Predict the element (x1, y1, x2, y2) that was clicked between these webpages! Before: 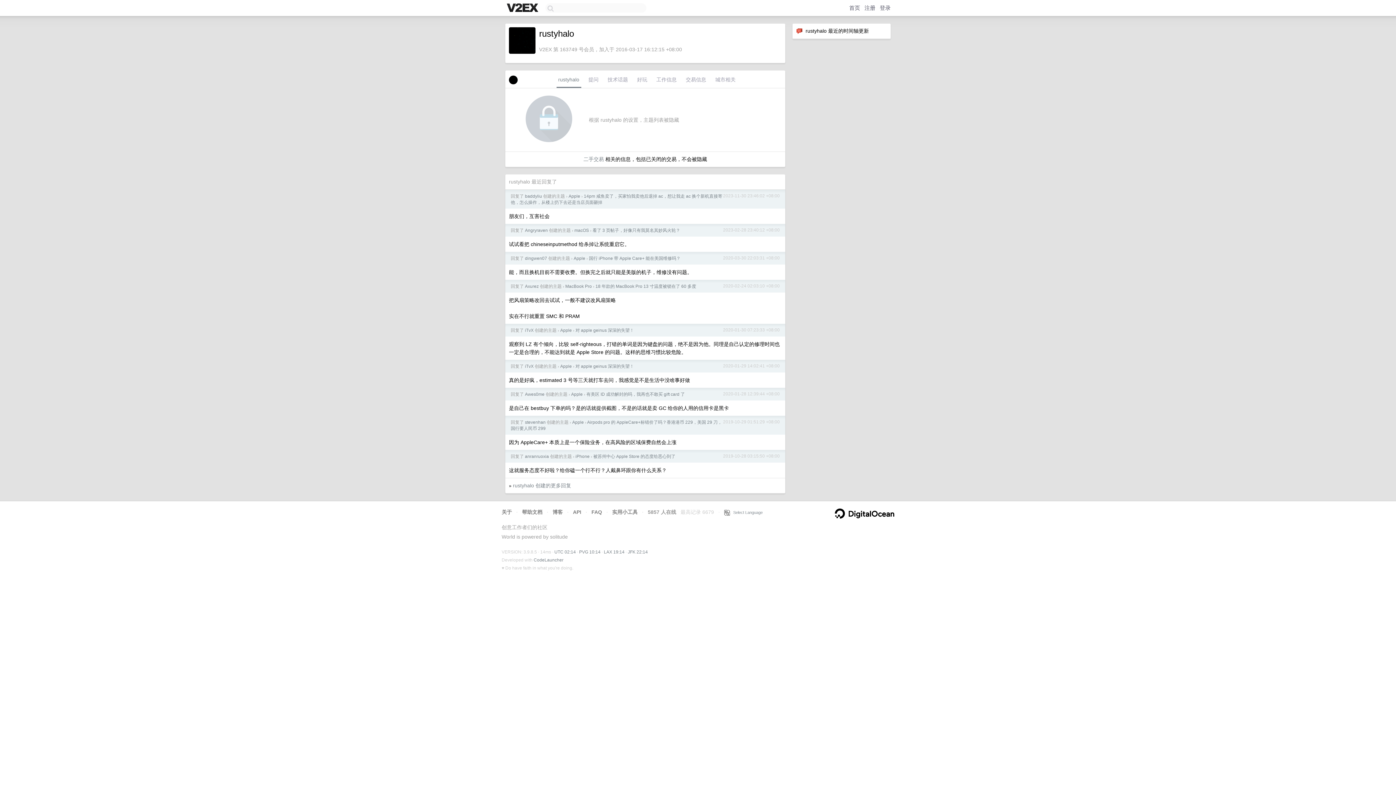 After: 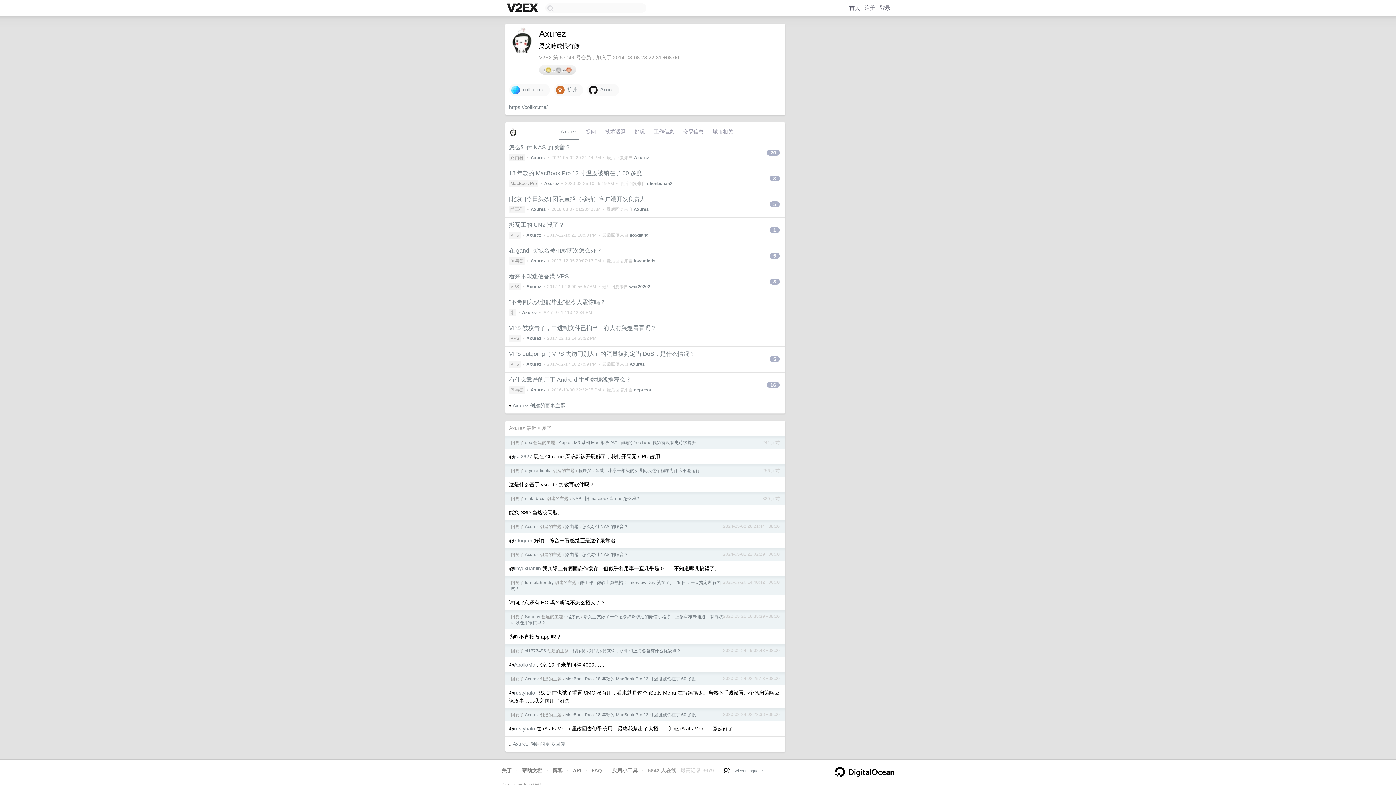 Action: bbox: (525, 284, 538, 289) label: Axurez